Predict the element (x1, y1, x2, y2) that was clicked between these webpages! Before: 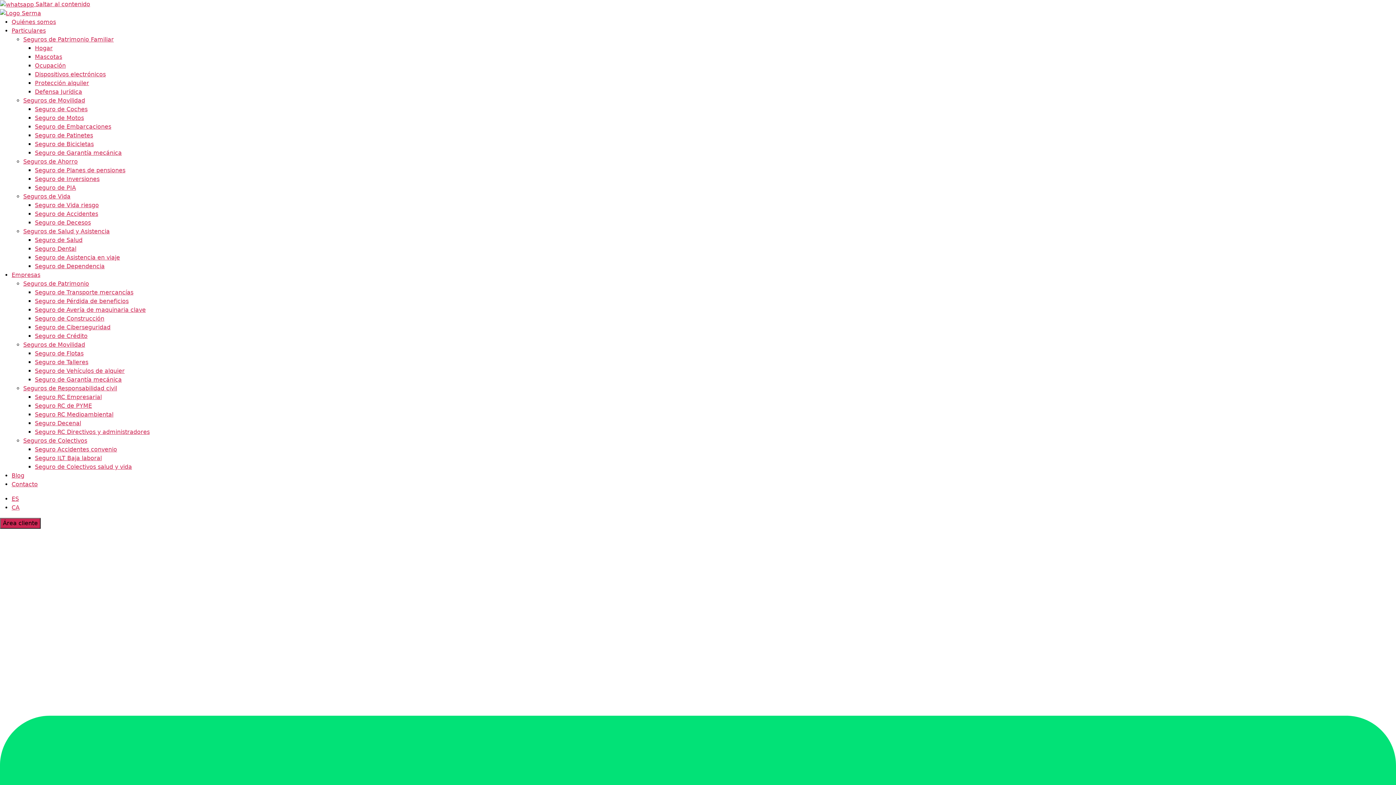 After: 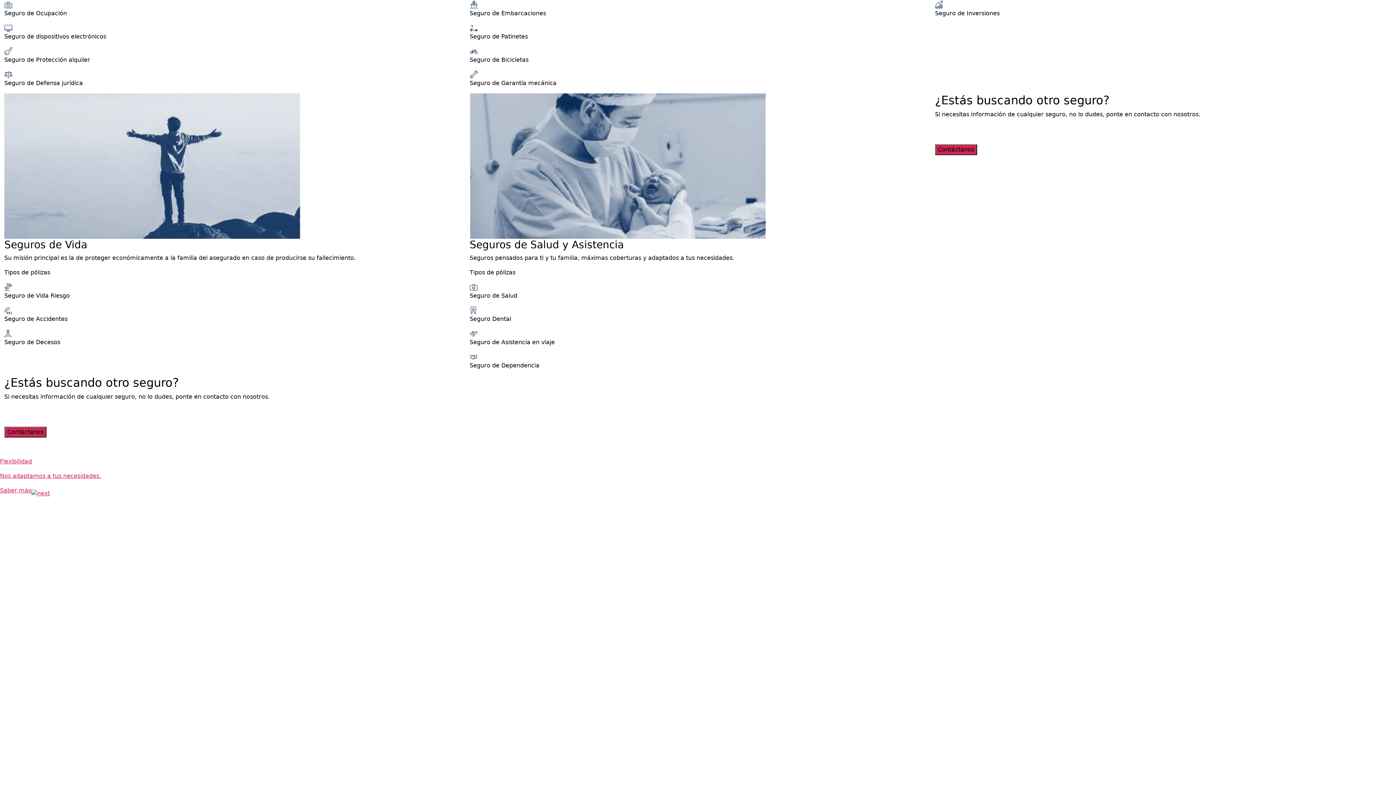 Action: bbox: (34, 175, 99, 182) label: Seguro de Inversiones